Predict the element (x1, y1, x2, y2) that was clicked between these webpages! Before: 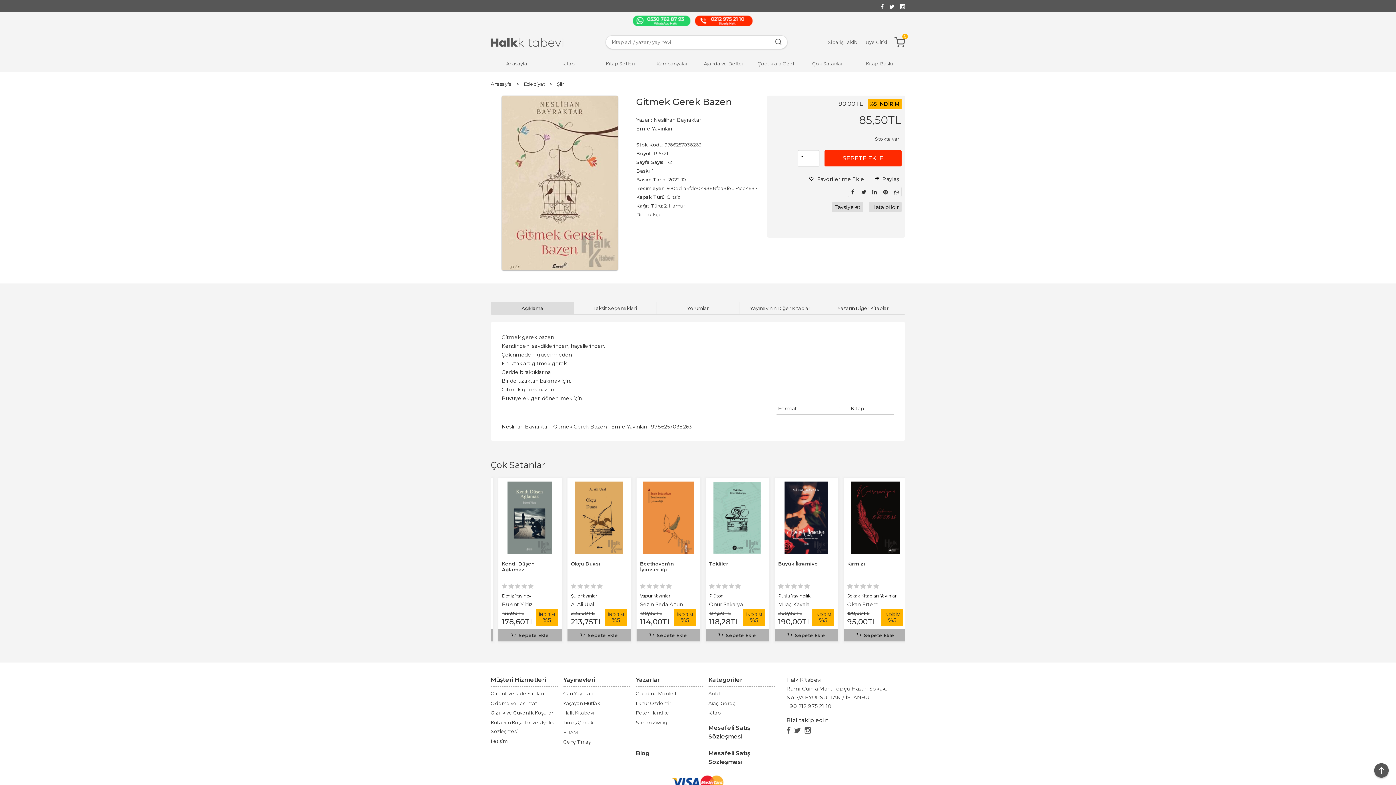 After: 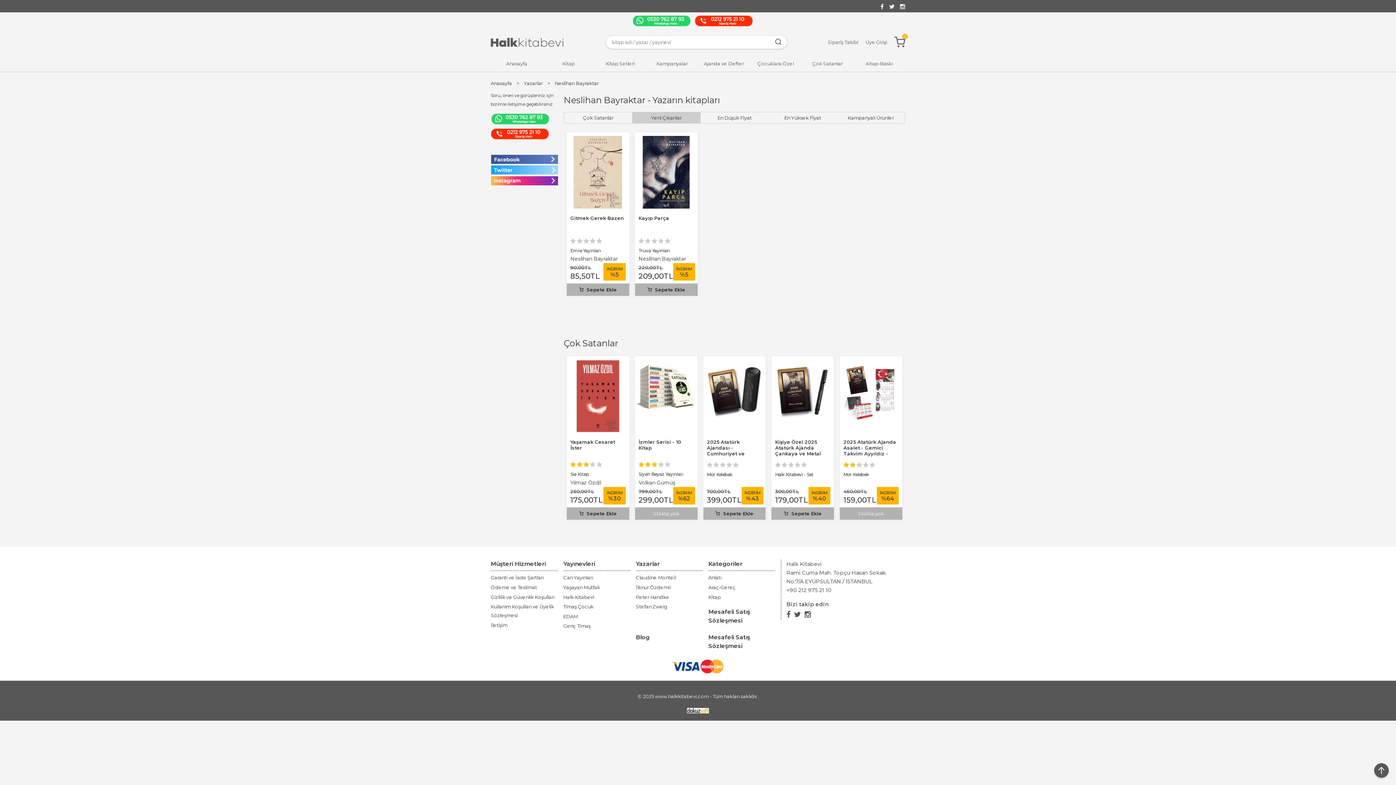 Action: label: Neslihan Bayraktar bbox: (653, 116, 701, 123)